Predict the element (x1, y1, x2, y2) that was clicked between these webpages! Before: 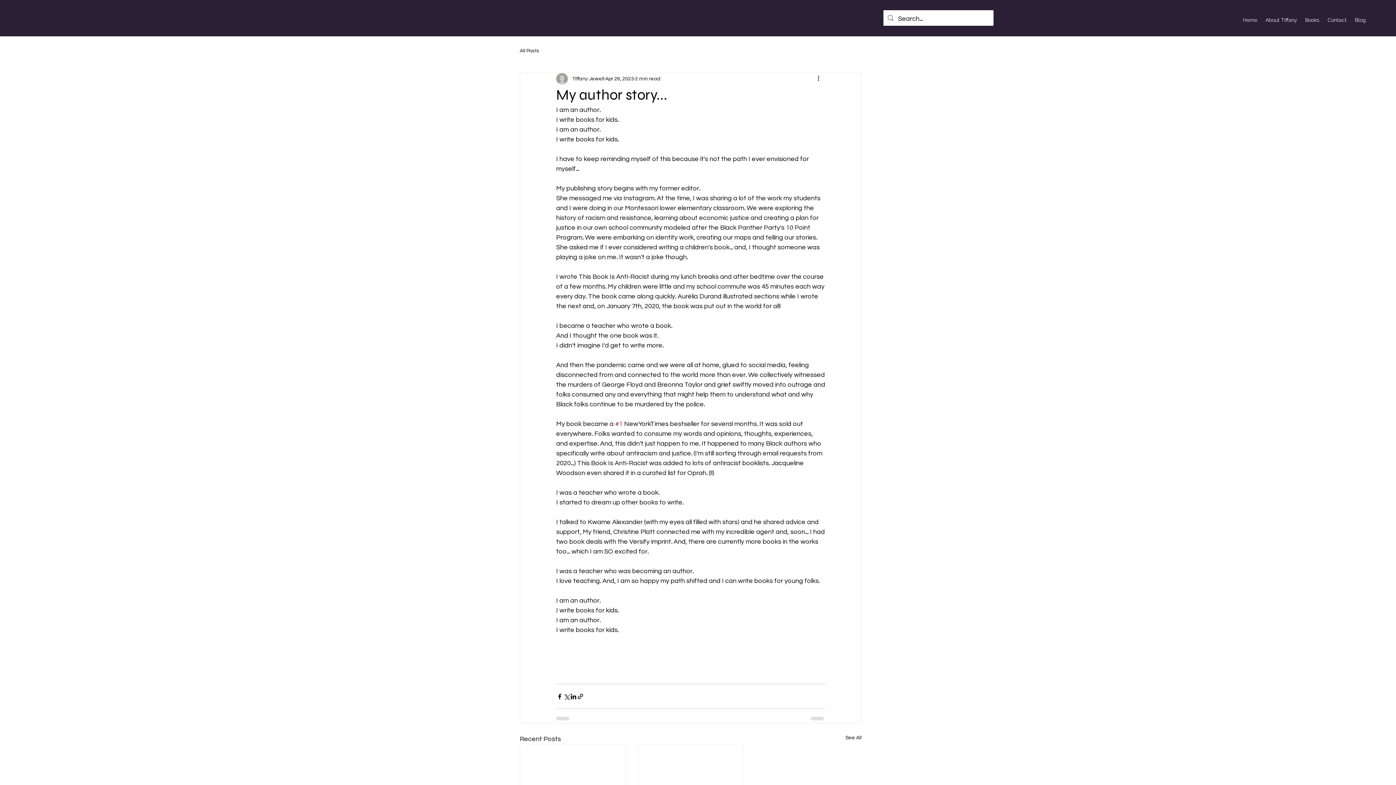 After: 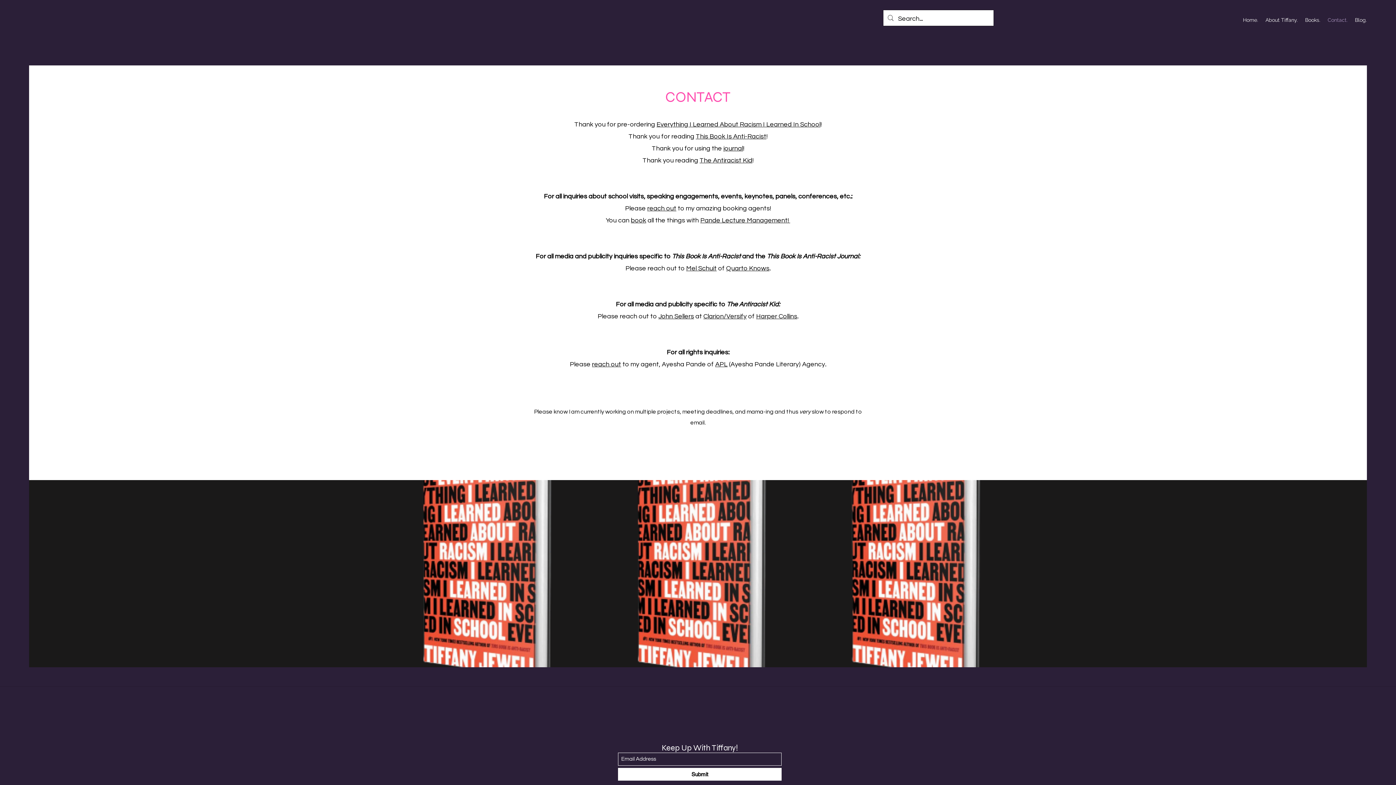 Action: label: Contact. bbox: (1324, 14, 1351, 25)